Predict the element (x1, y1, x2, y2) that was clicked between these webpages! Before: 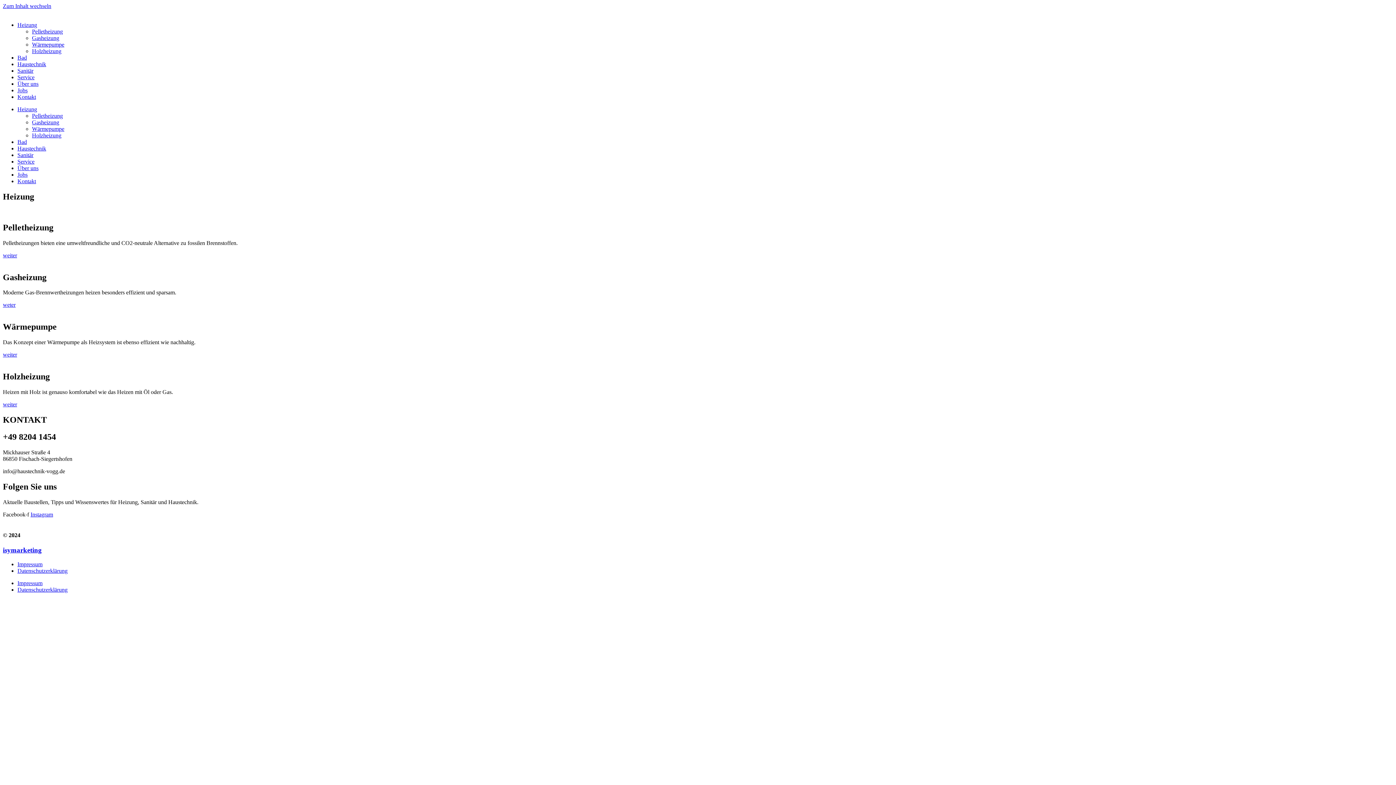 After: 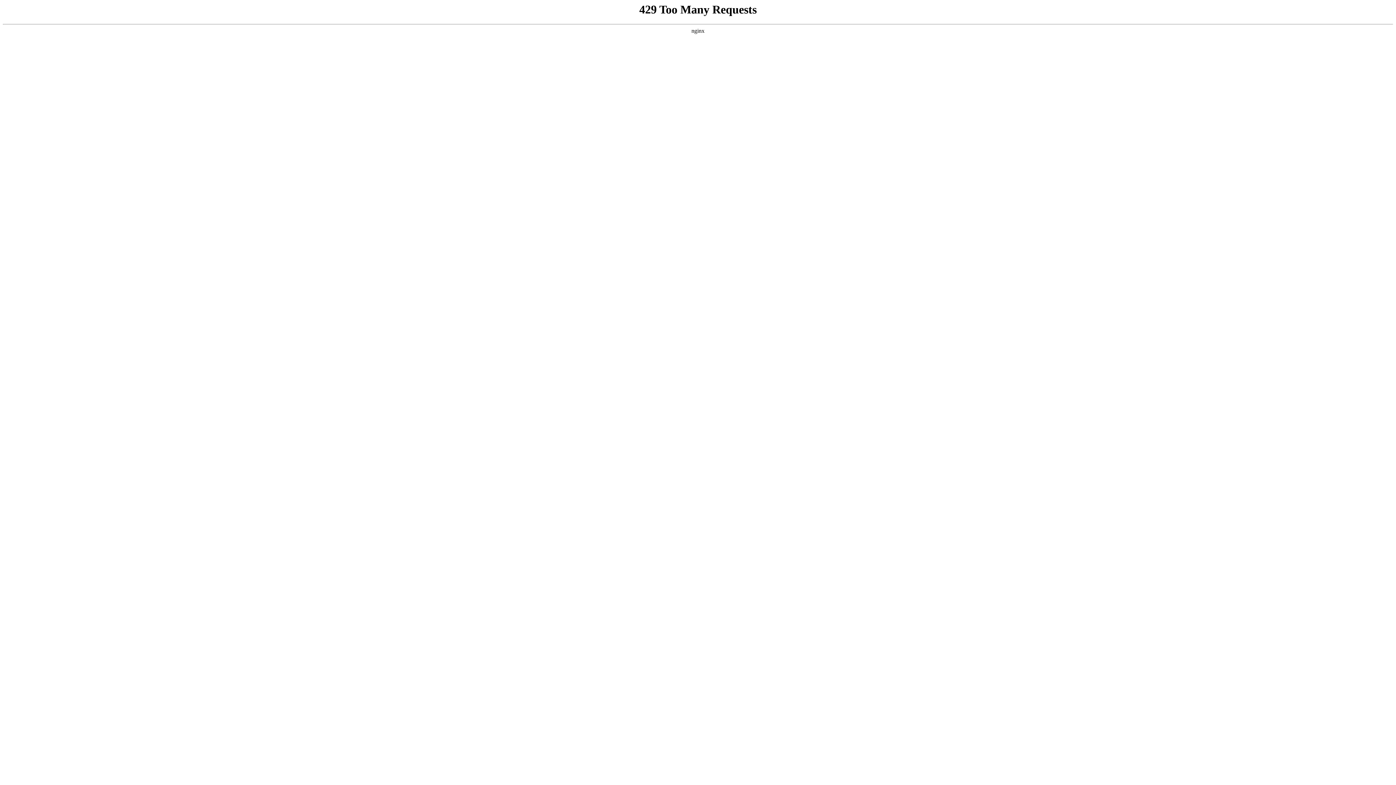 Action: bbox: (17, 152, 33, 158) label: Sanitär